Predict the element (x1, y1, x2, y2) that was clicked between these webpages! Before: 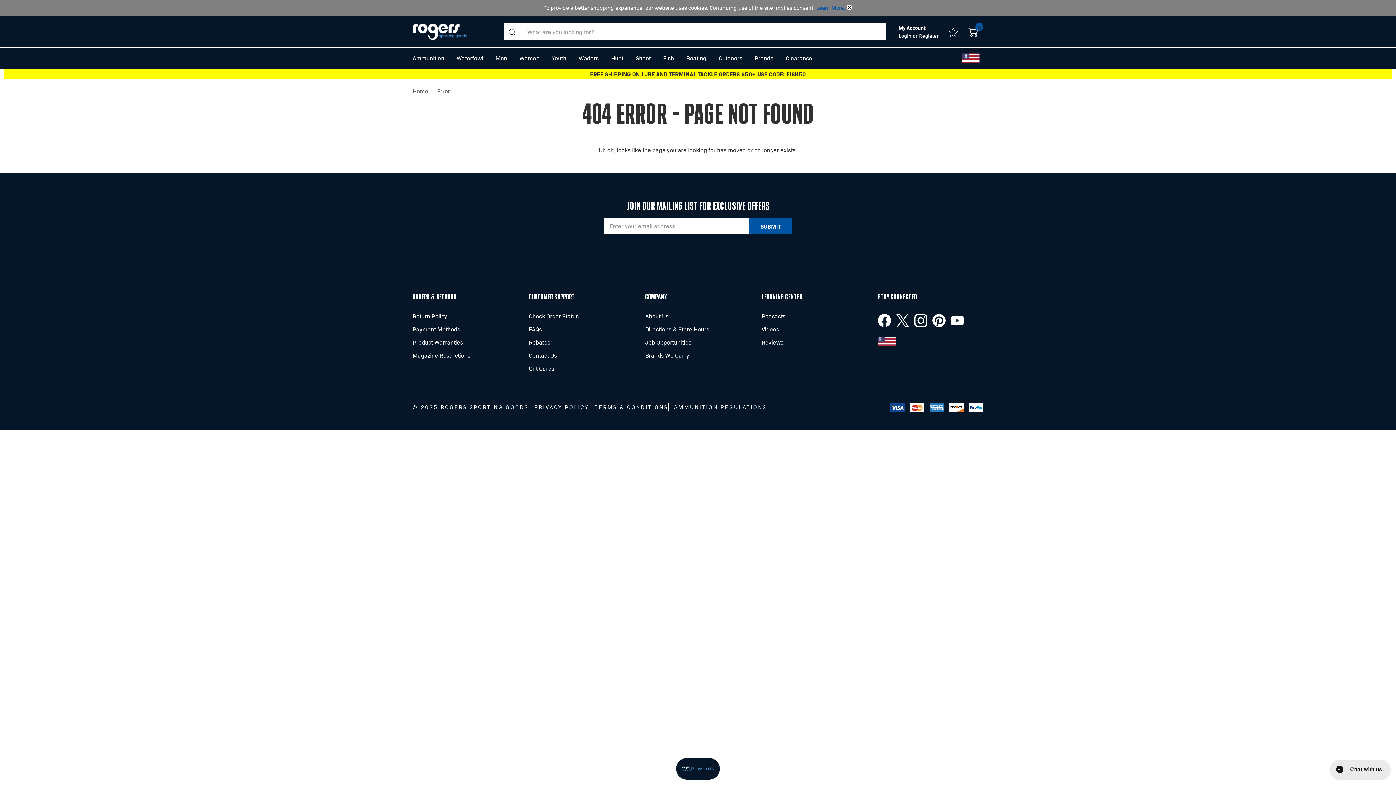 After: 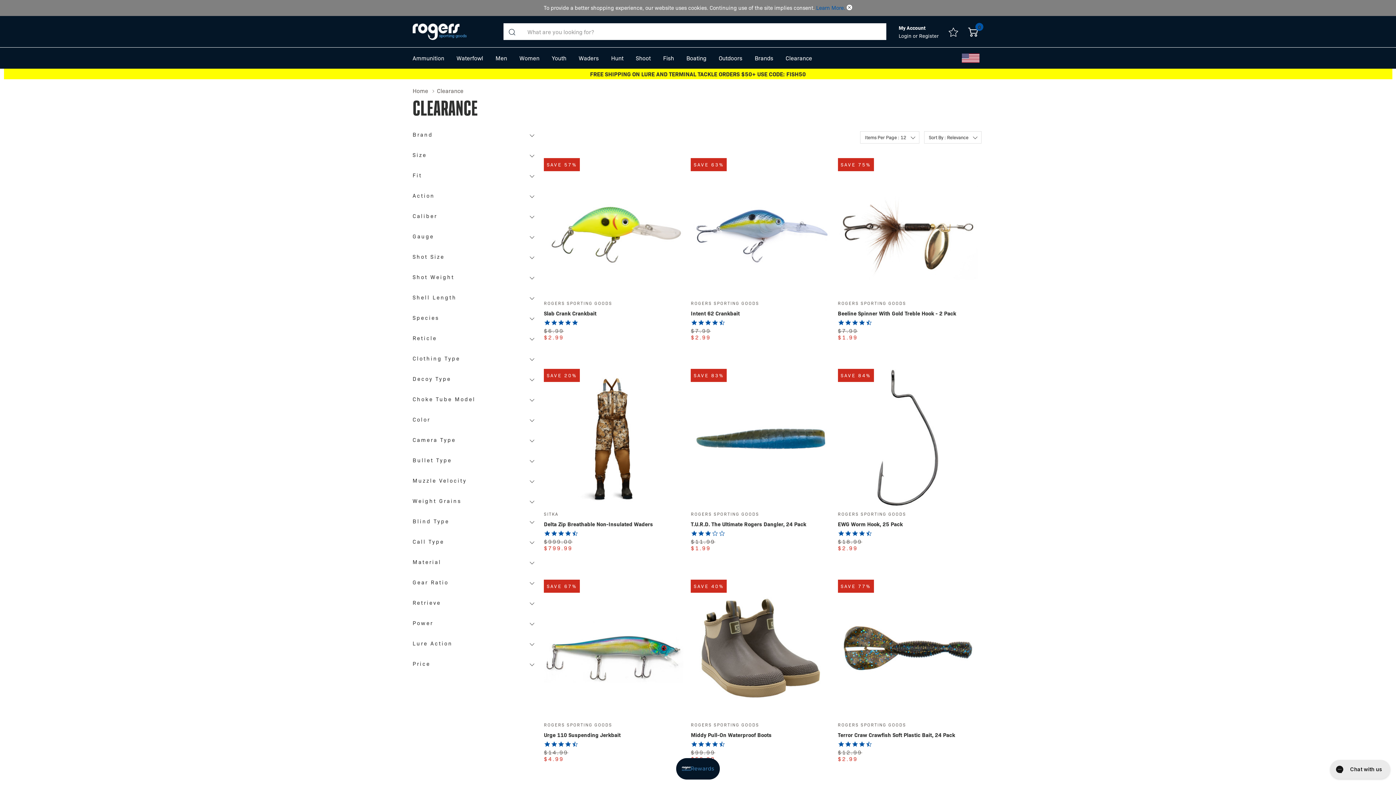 Action: label: Clearance bbox: (785, 53, 812, 63)